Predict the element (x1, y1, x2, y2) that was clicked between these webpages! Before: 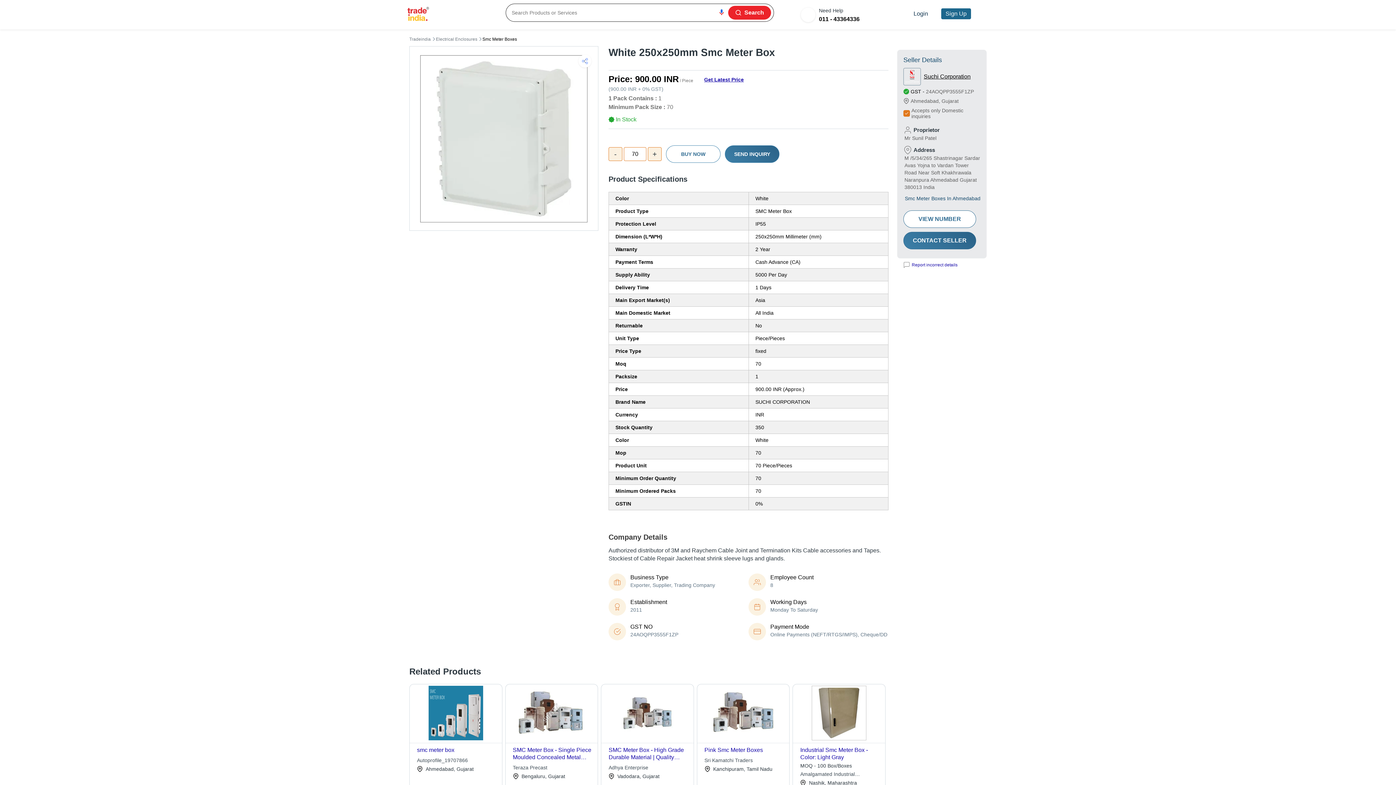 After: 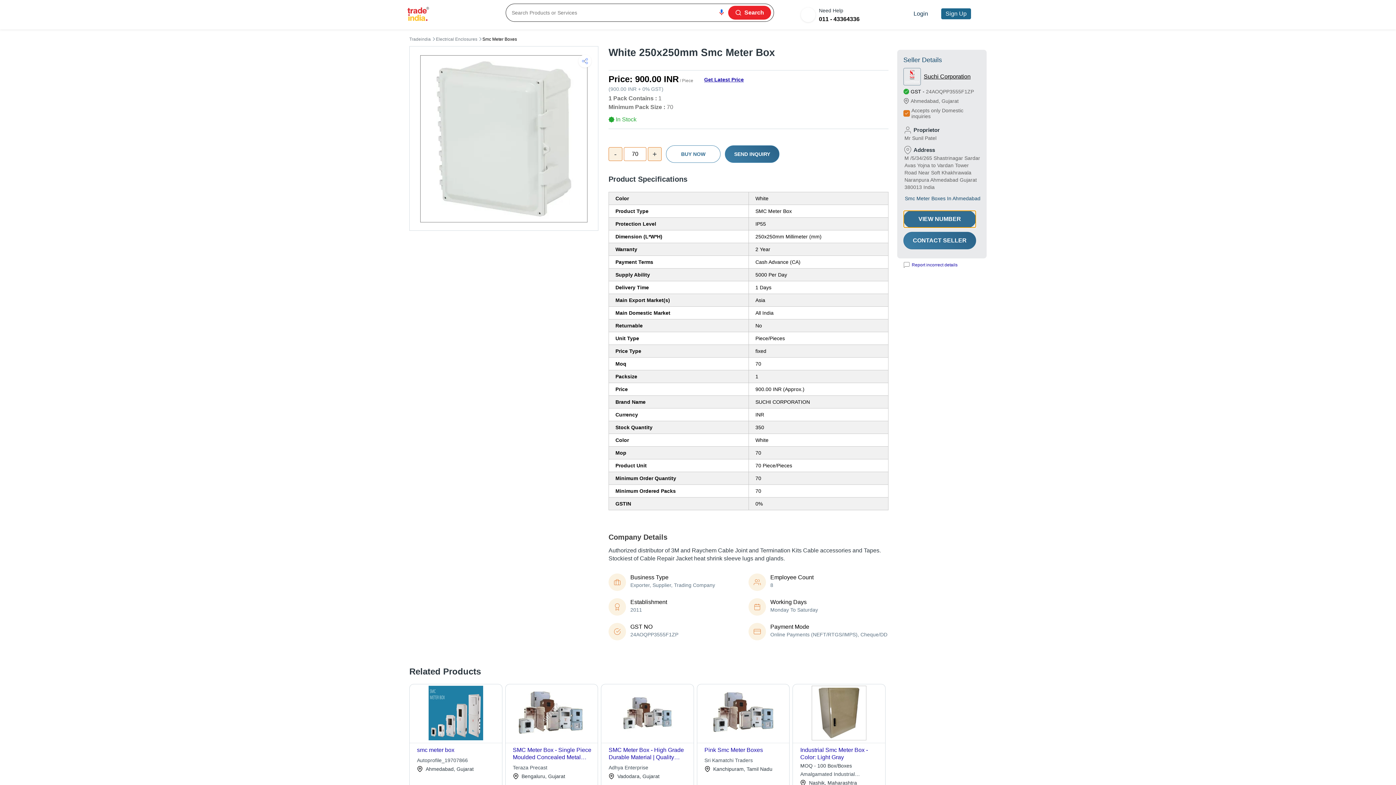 Action: label: VIEW NUMBER bbox: (903, 210, 976, 228)